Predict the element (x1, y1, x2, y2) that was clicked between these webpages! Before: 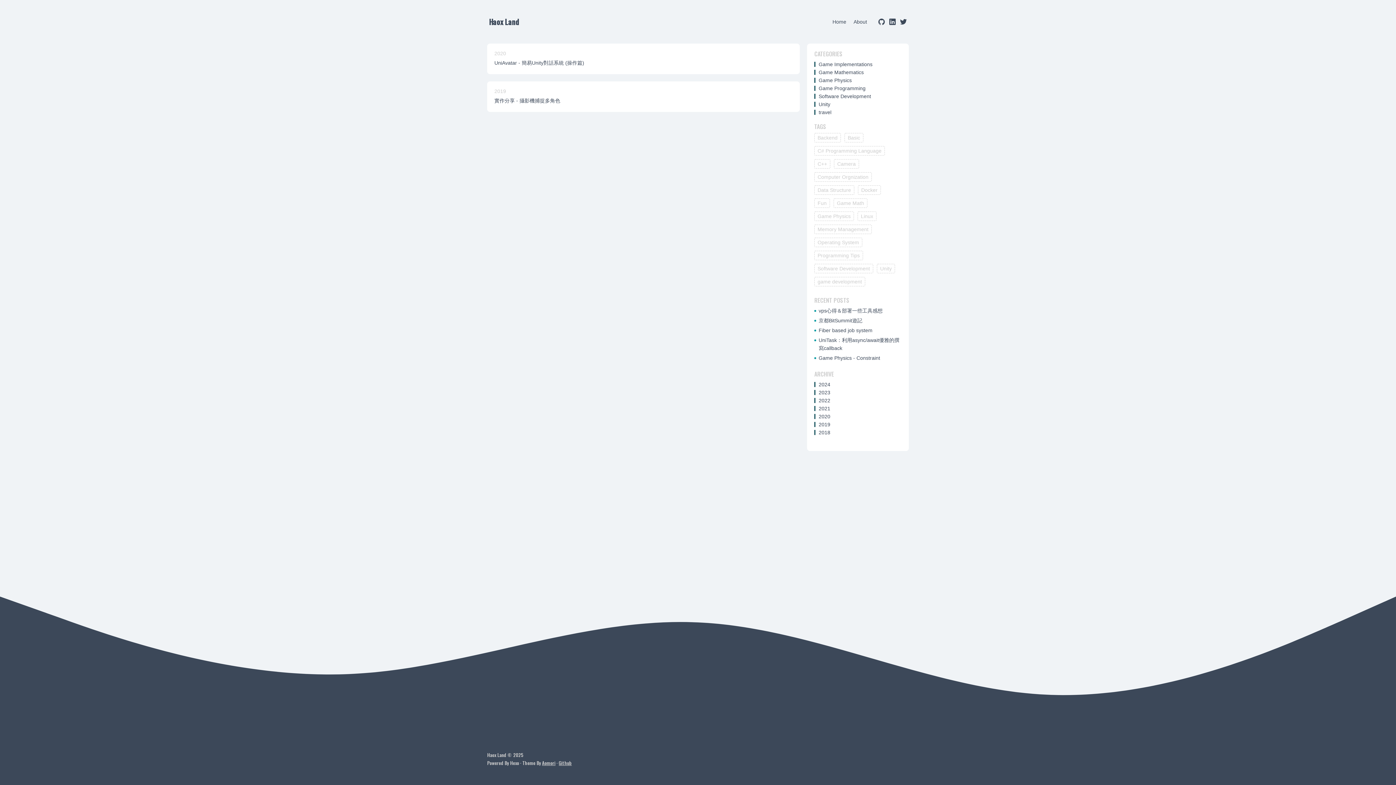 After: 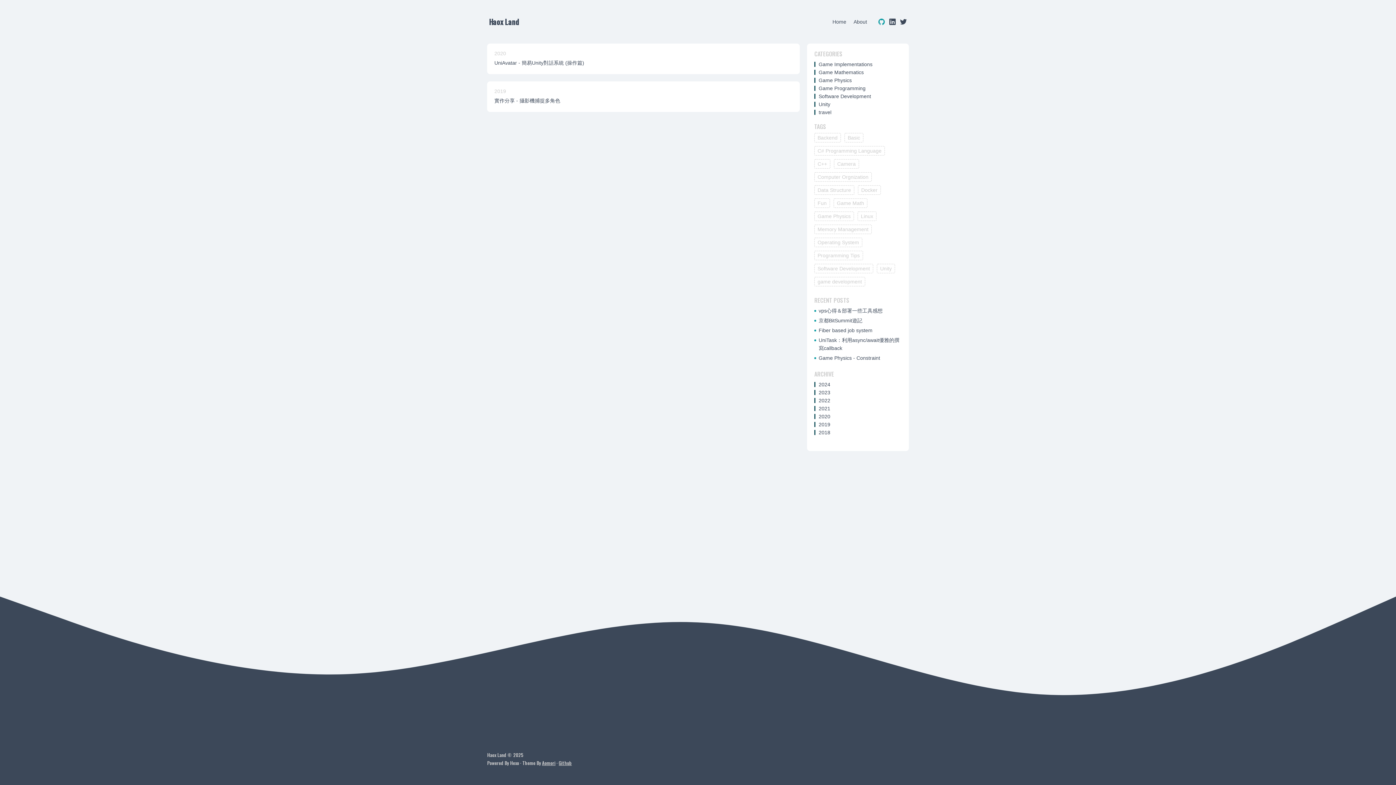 Action: bbox: (876, 18, 887, 25)